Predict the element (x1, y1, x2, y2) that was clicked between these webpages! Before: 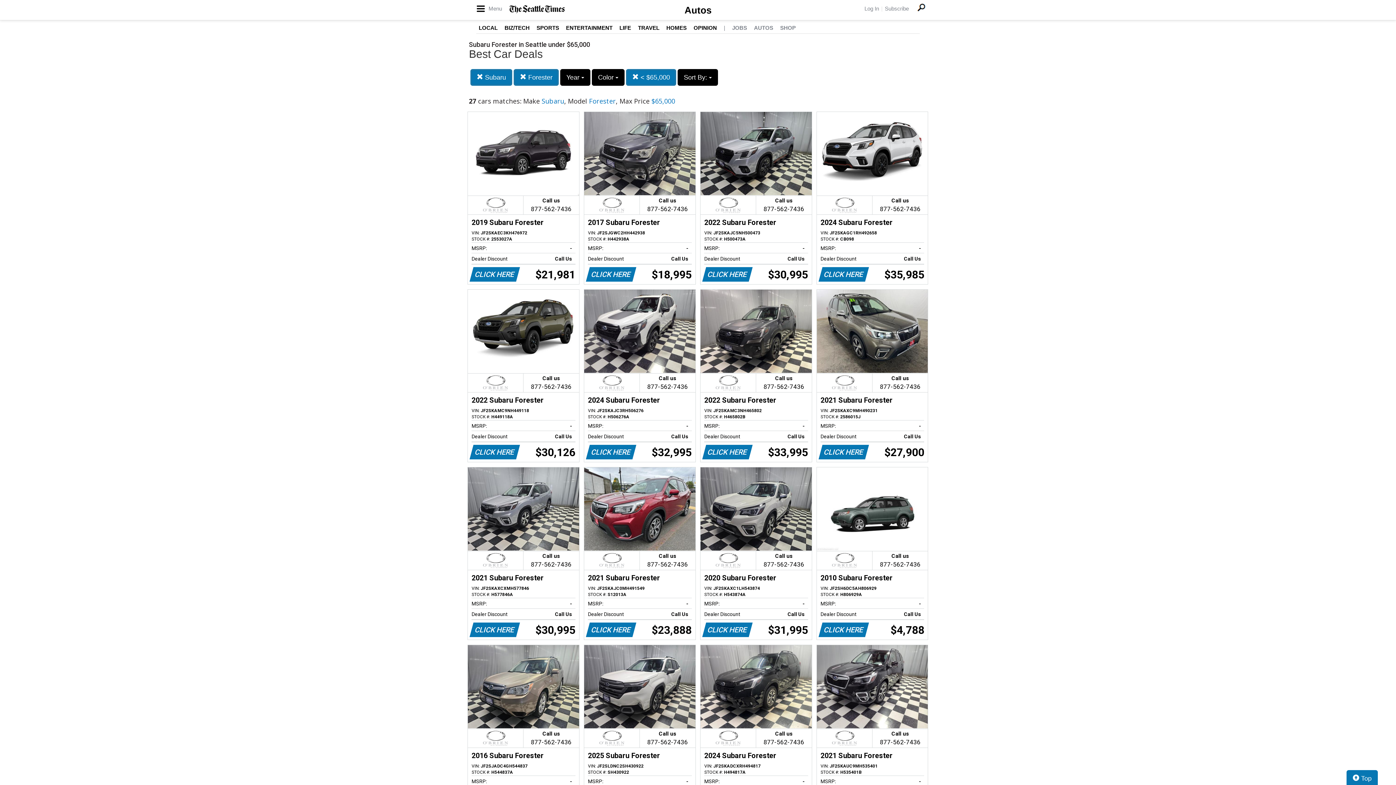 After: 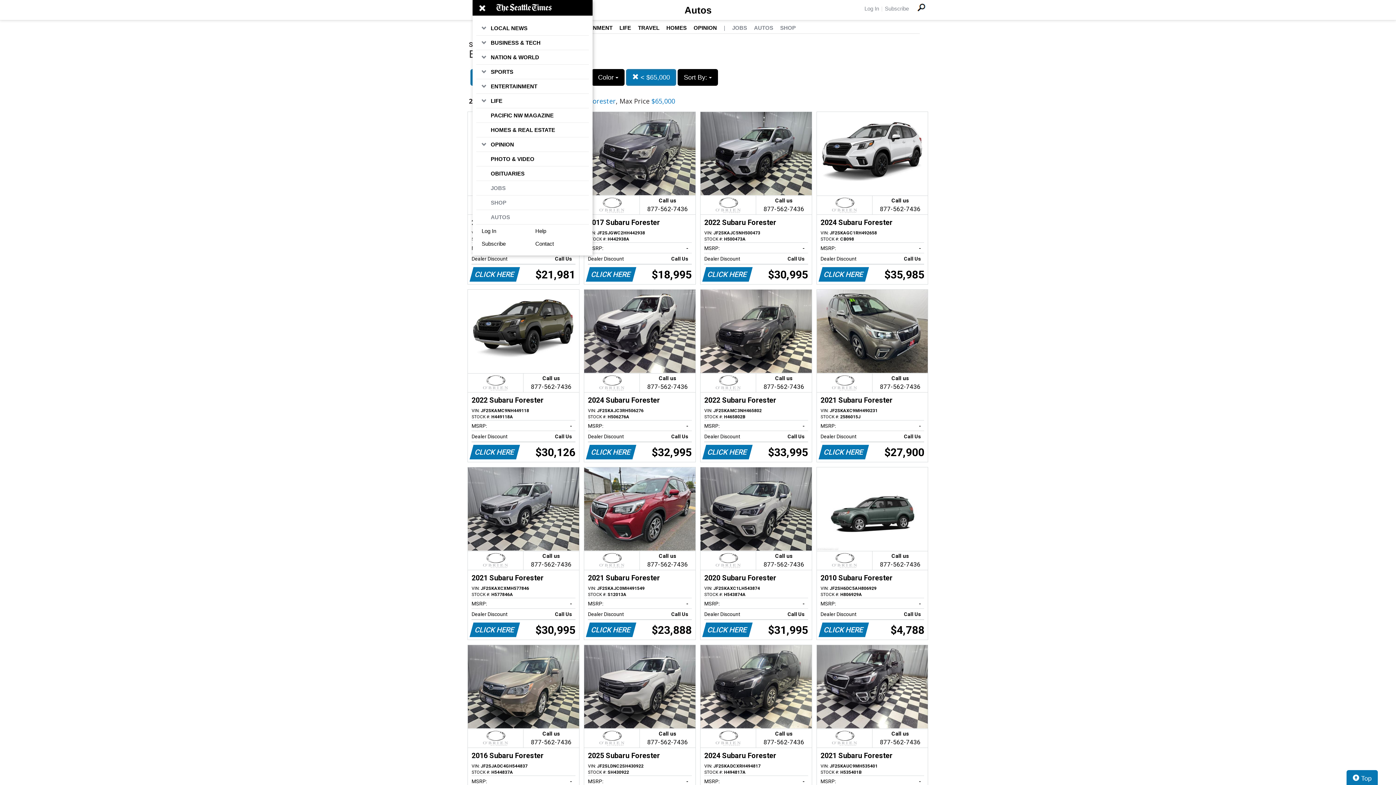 Action: bbox: (476, 0, 502, 16) label:  Menu